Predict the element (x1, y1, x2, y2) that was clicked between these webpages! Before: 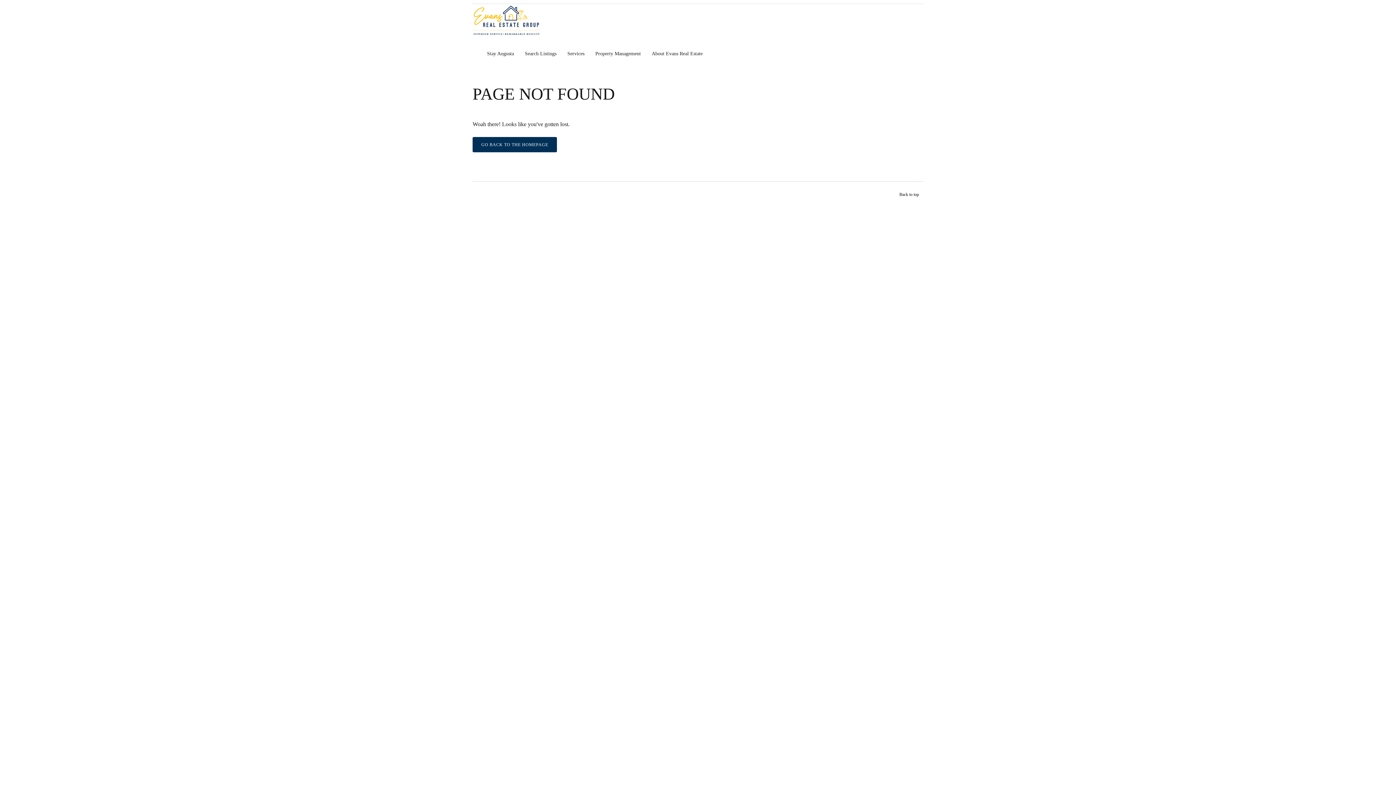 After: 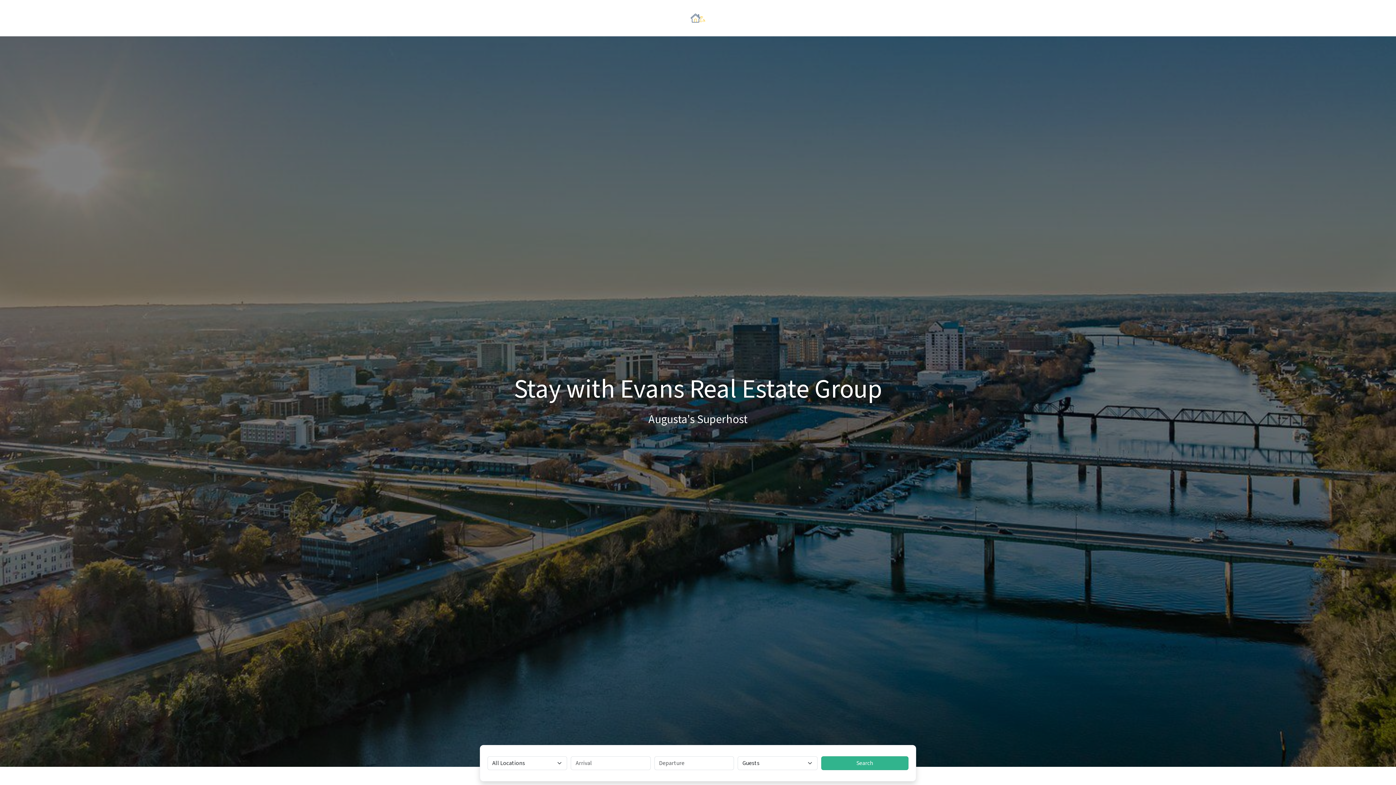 Action: bbox: (481, 36, 519, 69) label: Stay Augusta